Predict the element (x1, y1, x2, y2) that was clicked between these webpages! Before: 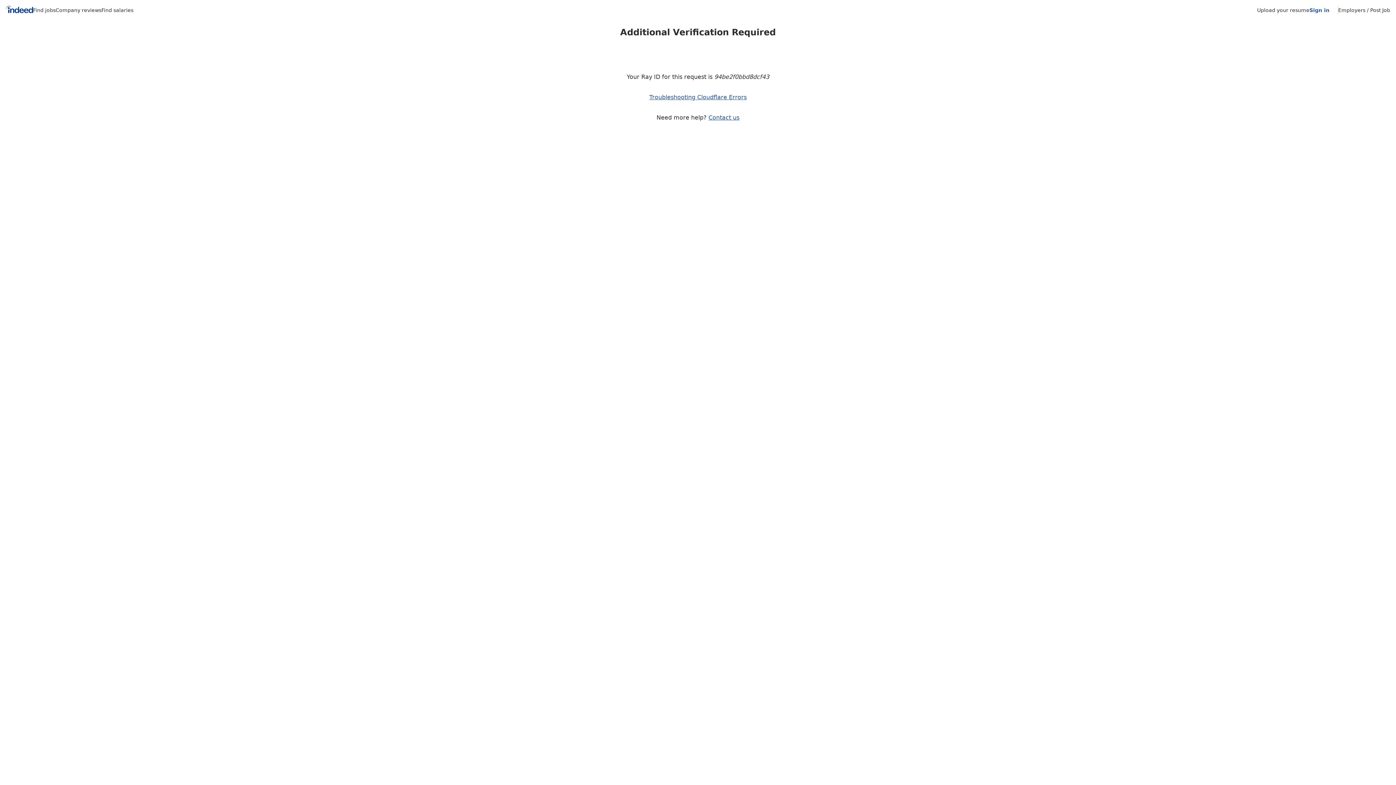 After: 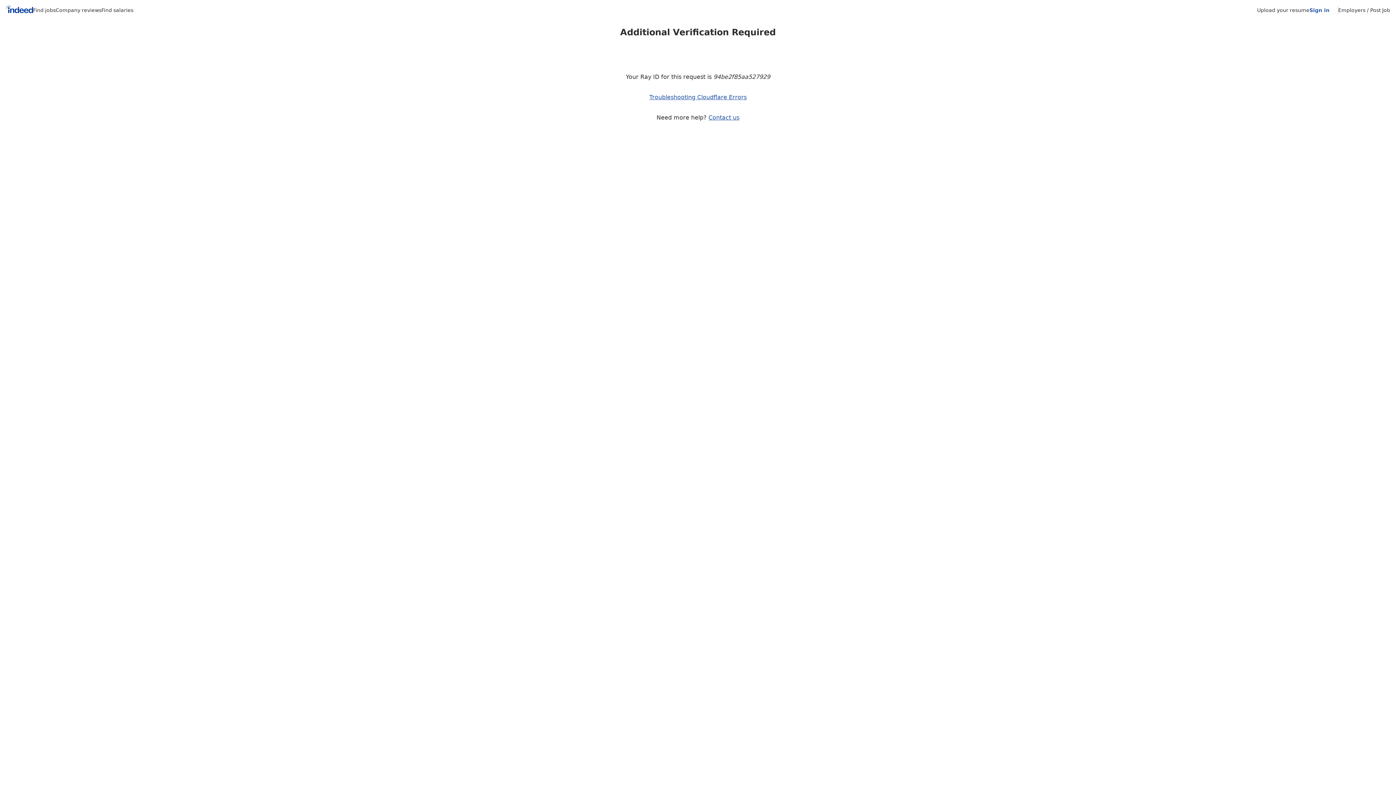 Action: bbox: (1309, 7, 1329, 13) label: Sign in